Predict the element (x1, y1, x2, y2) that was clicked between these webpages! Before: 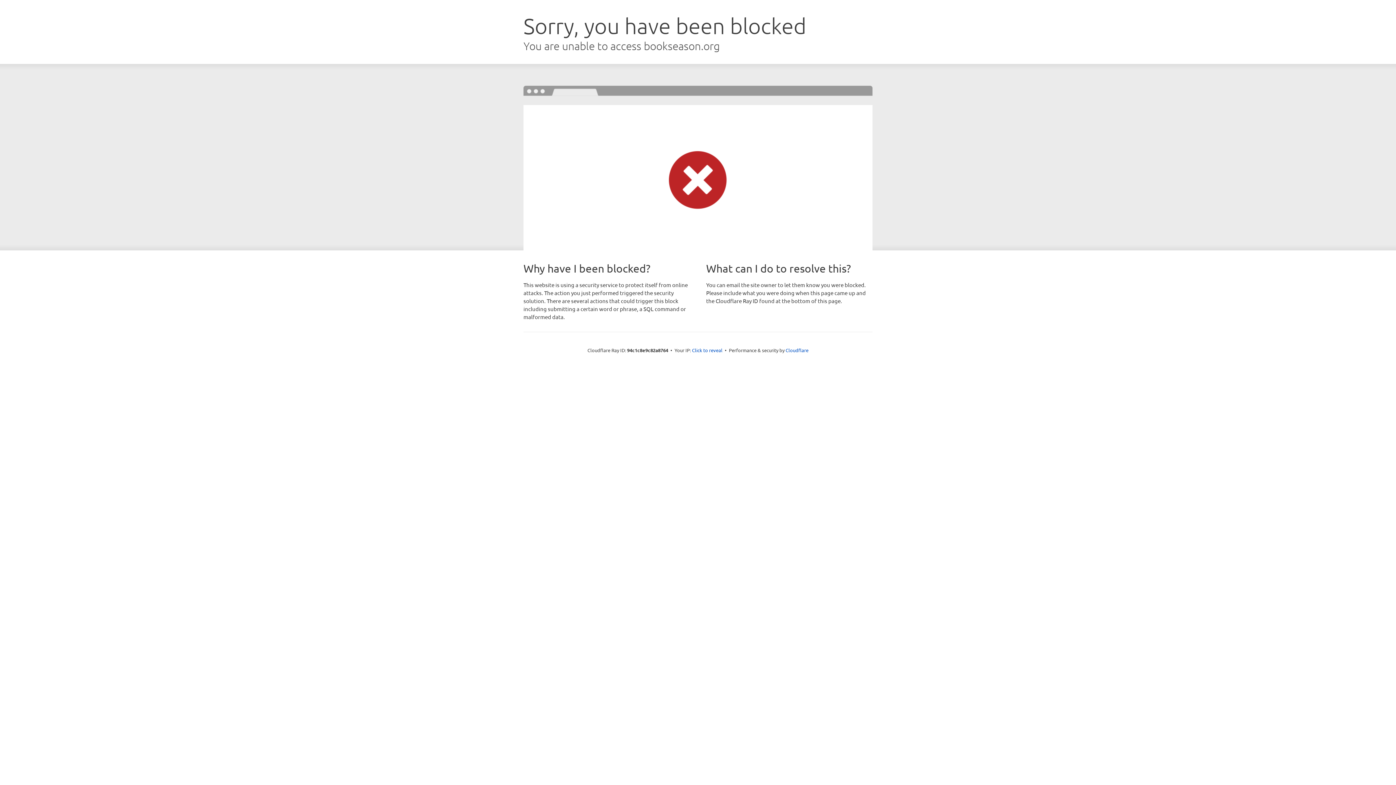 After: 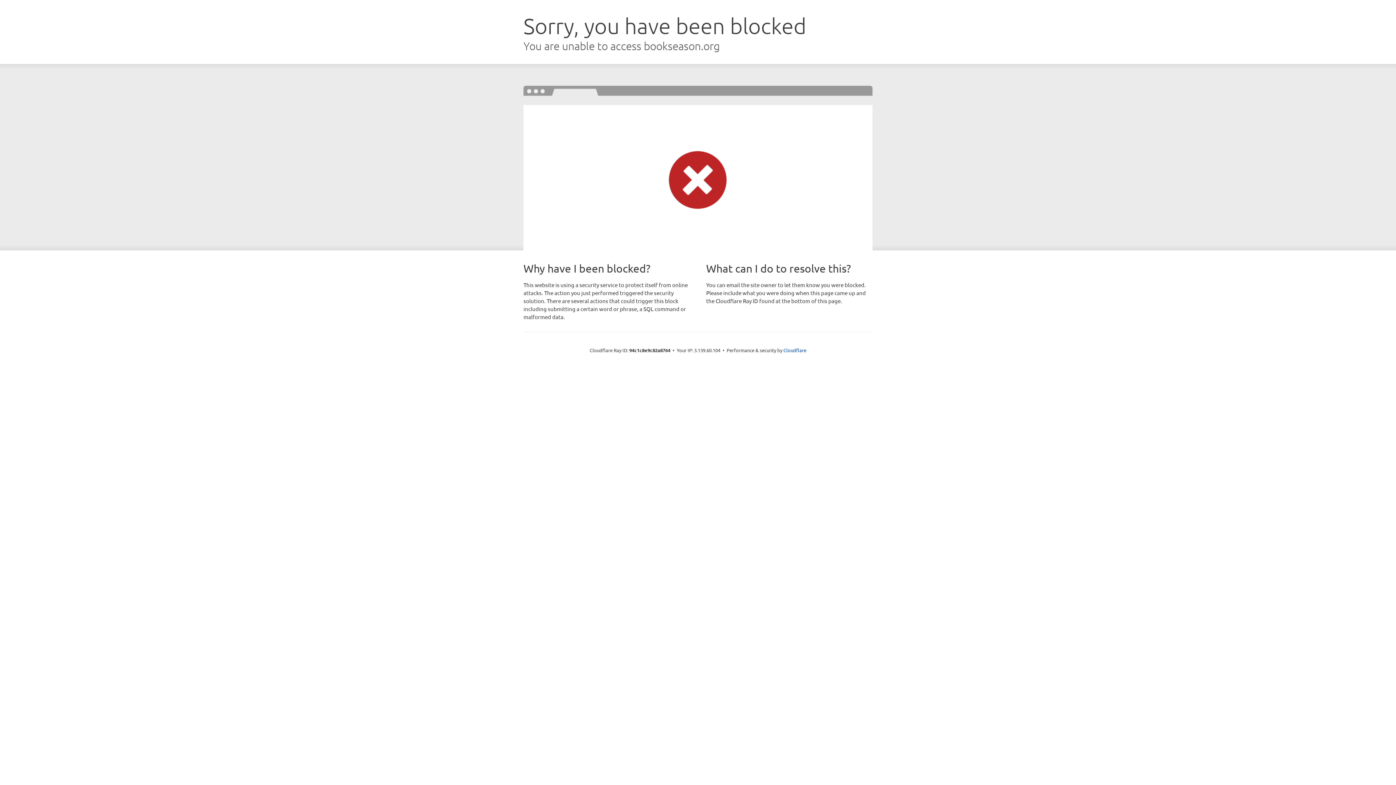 Action: label: Click to reveal bbox: (692, 346, 722, 353)